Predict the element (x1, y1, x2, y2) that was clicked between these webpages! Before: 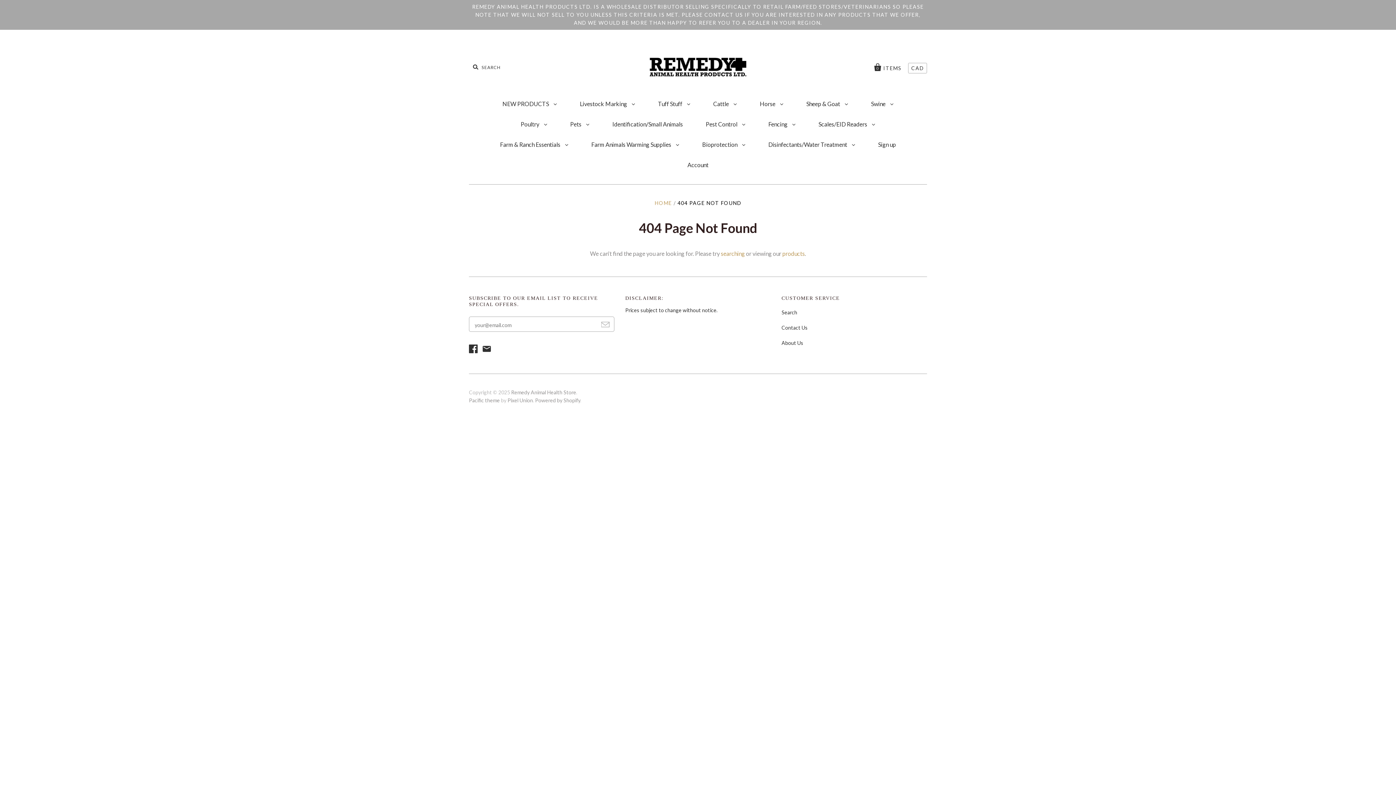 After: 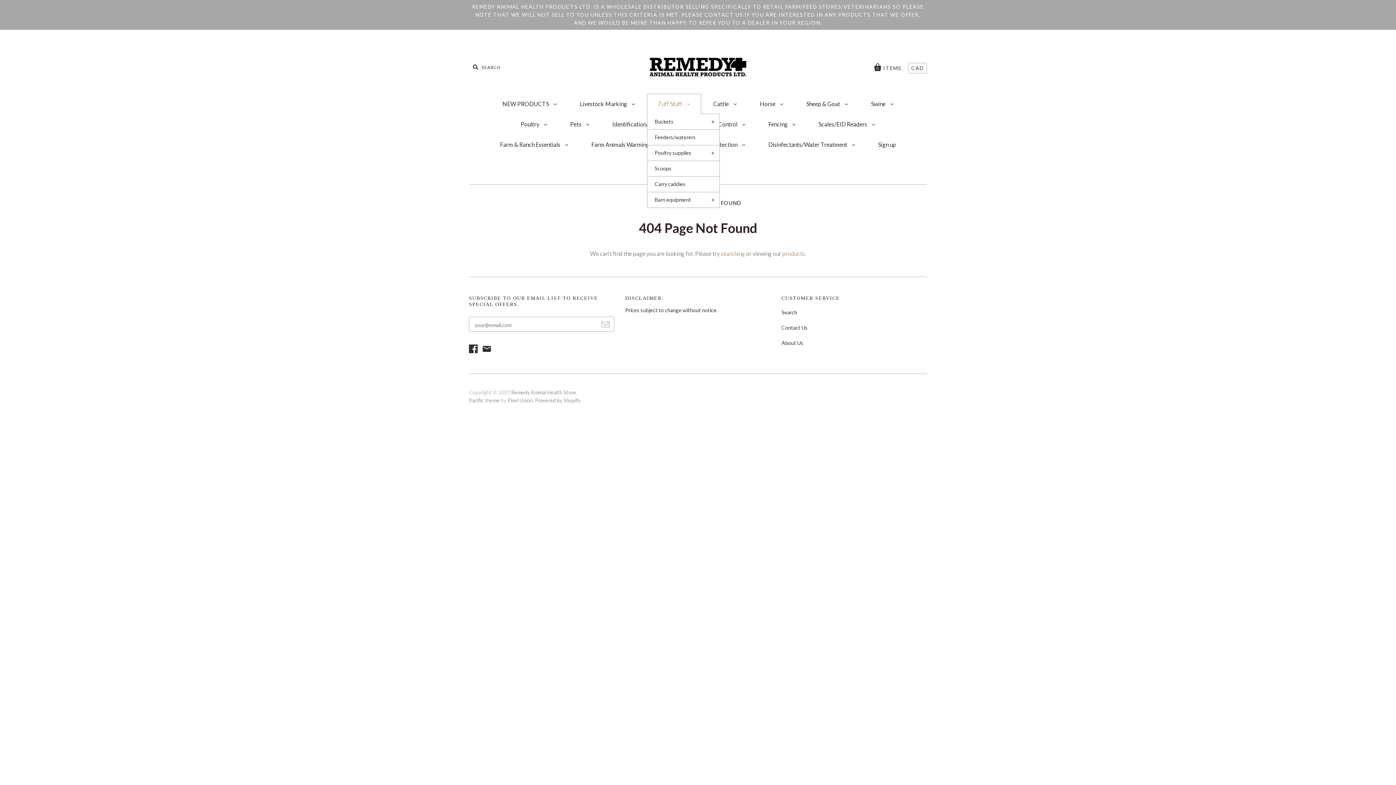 Action: label: Tuff Stuff  bbox: (647, 93, 701, 114)